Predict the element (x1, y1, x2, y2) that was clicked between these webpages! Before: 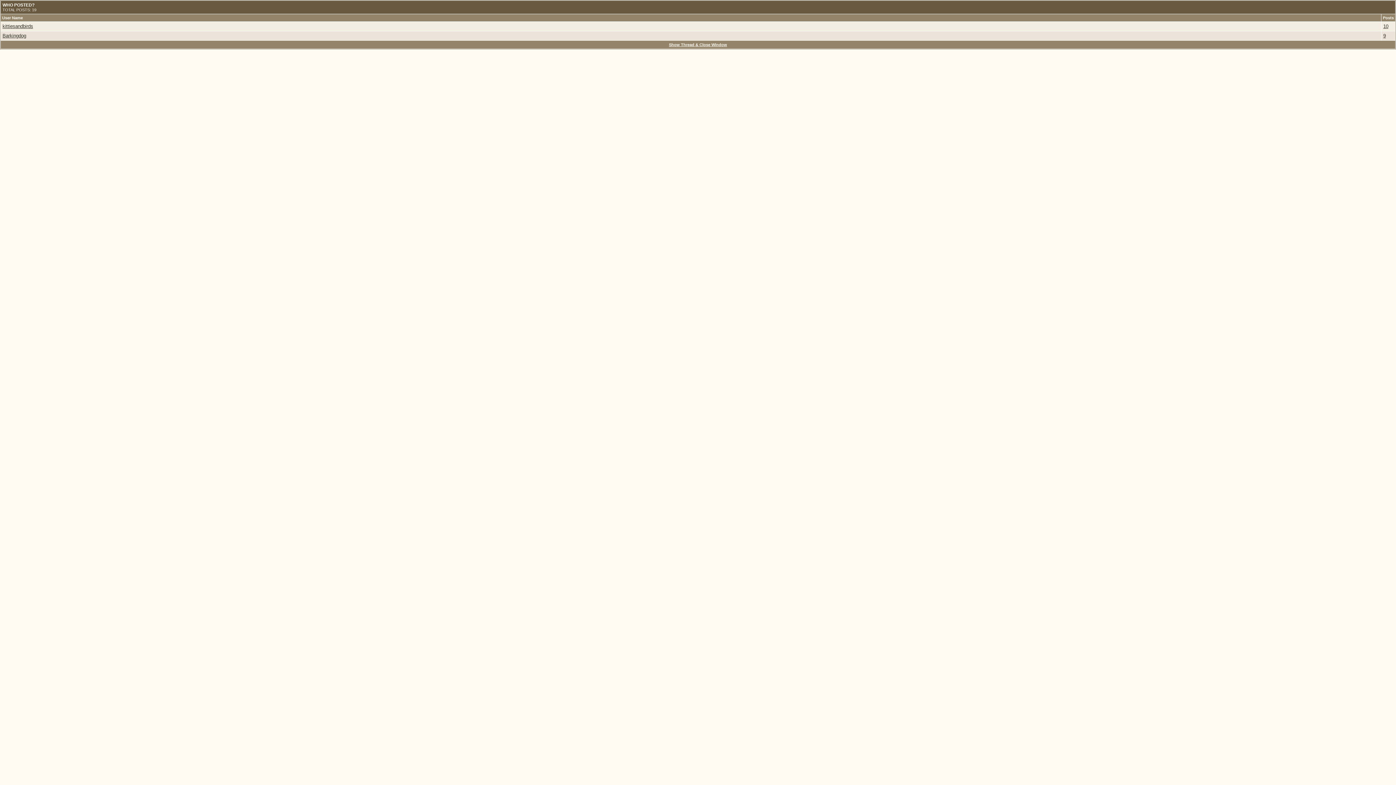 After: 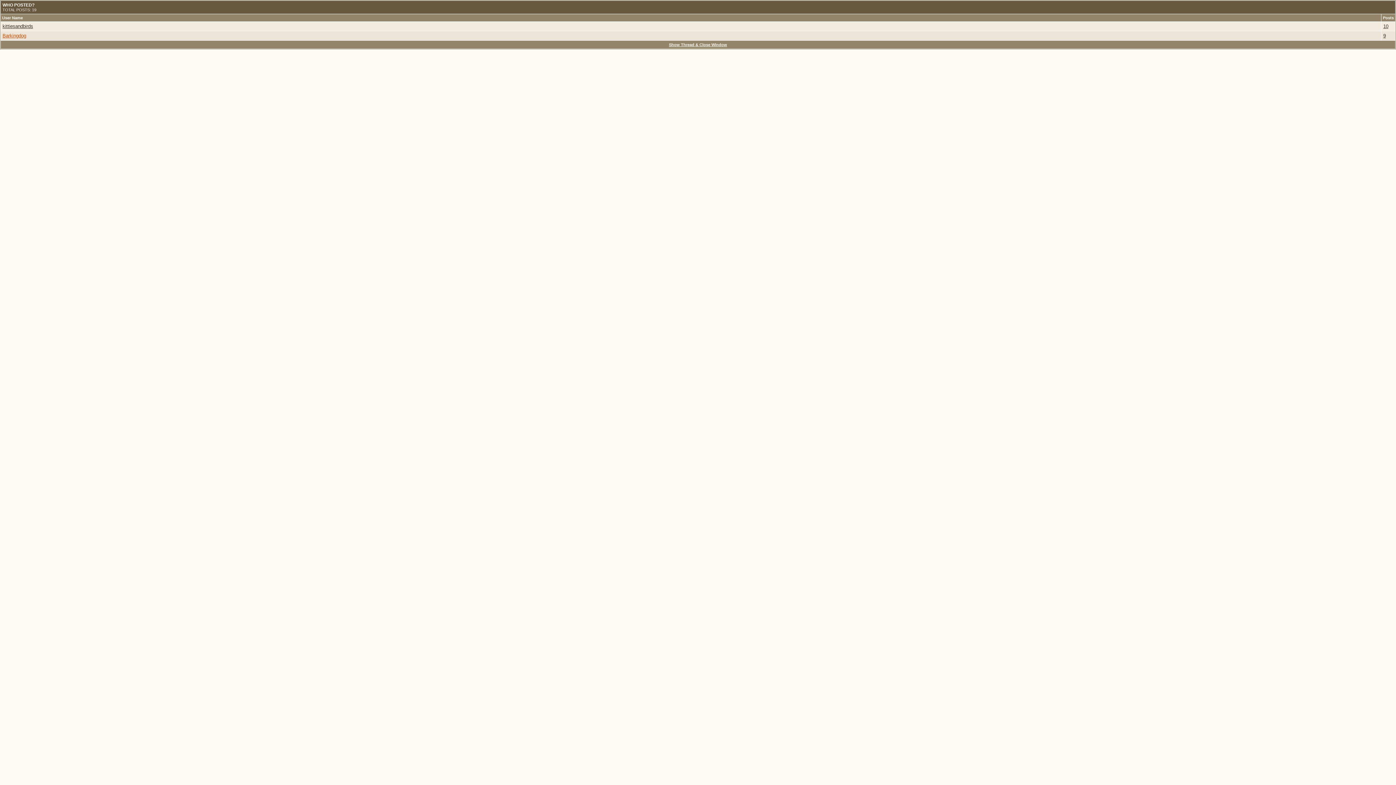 Action: bbox: (2, 33, 26, 38) label: Barkingdog